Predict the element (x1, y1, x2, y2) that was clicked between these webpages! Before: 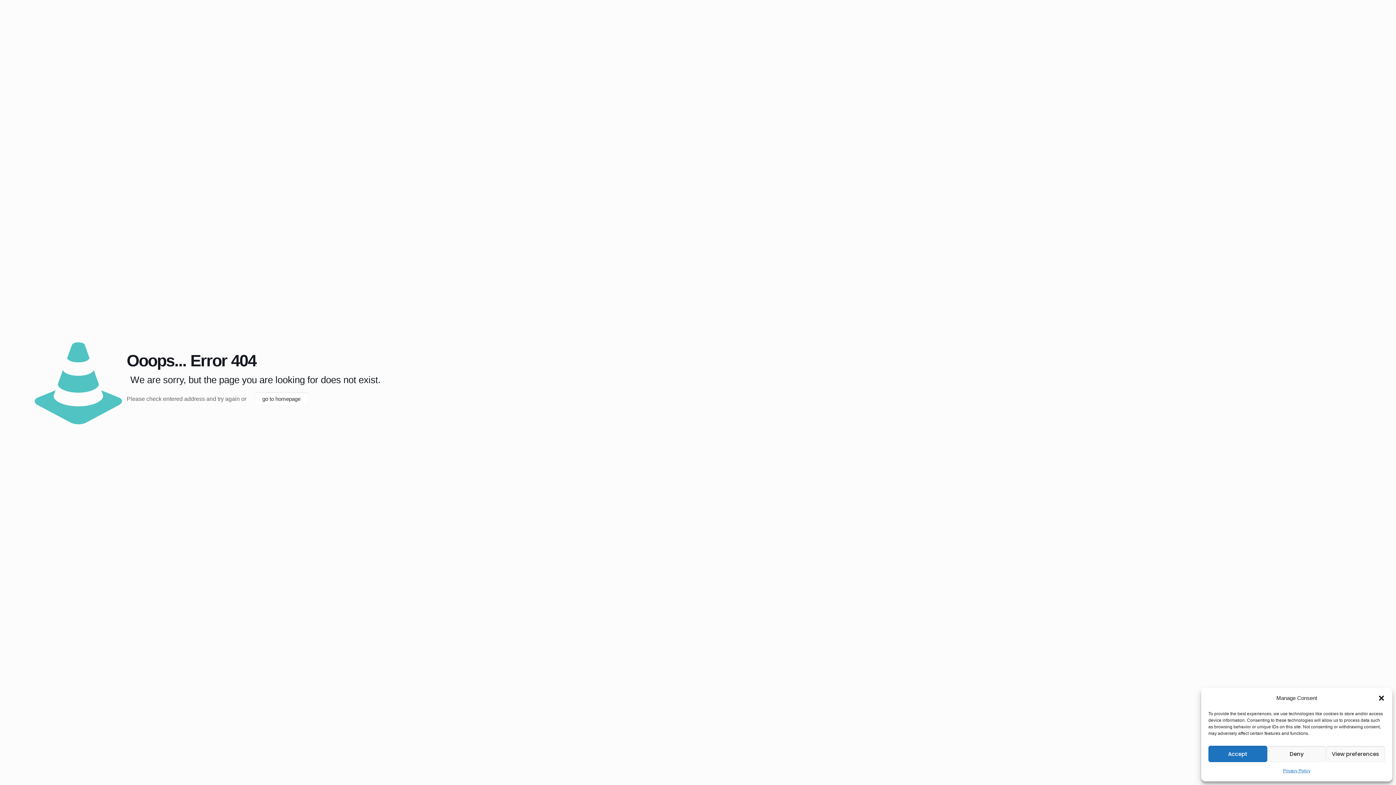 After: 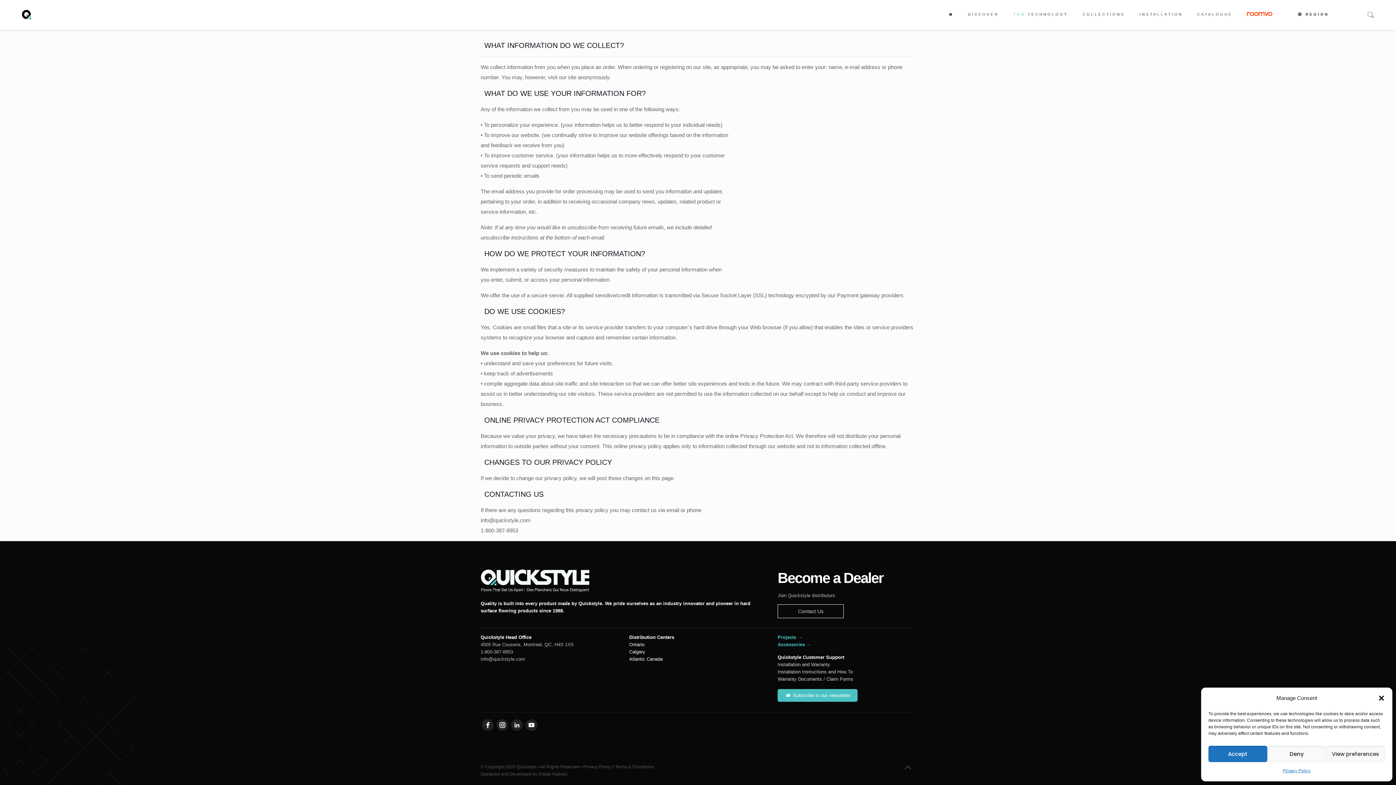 Action: label: Privacy Policy bbox: (1283, 766, 1310, 776)